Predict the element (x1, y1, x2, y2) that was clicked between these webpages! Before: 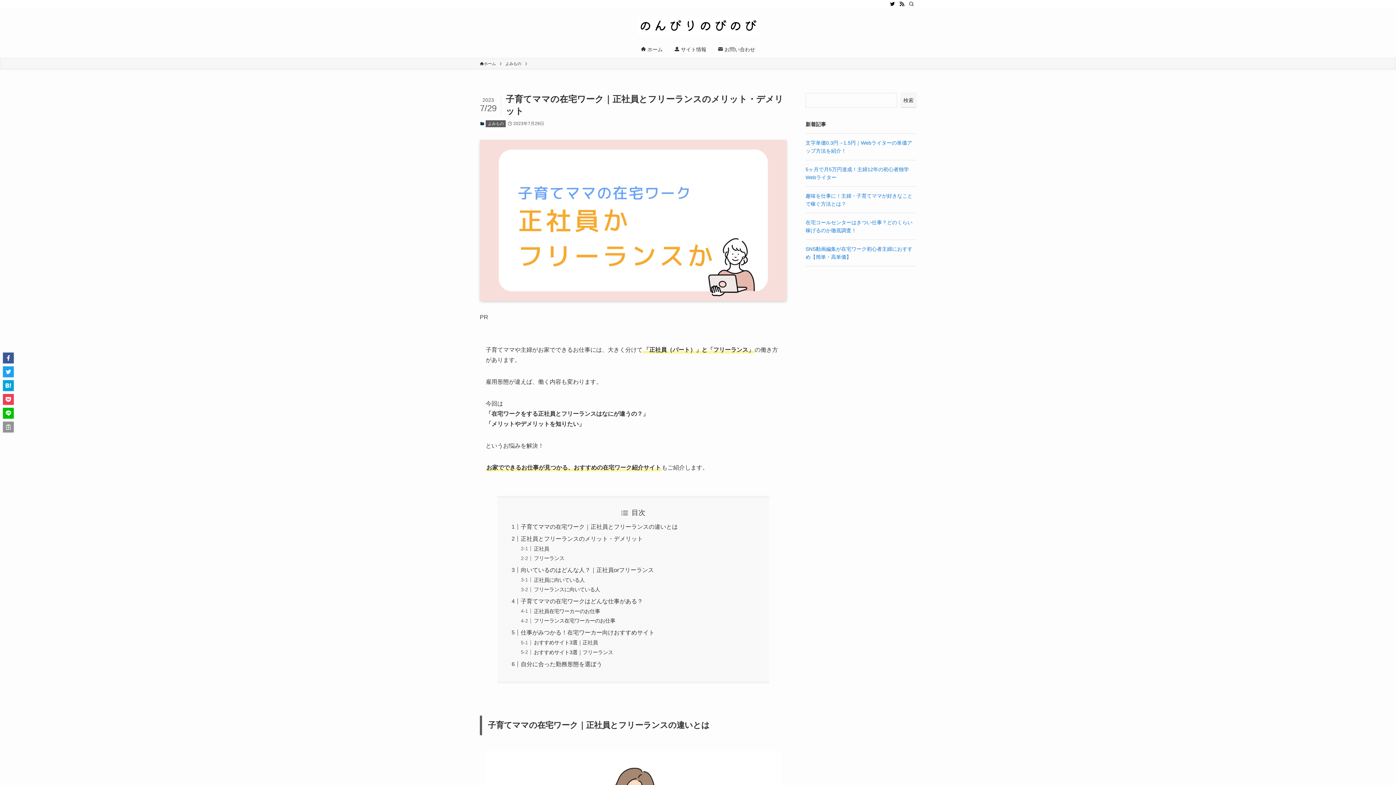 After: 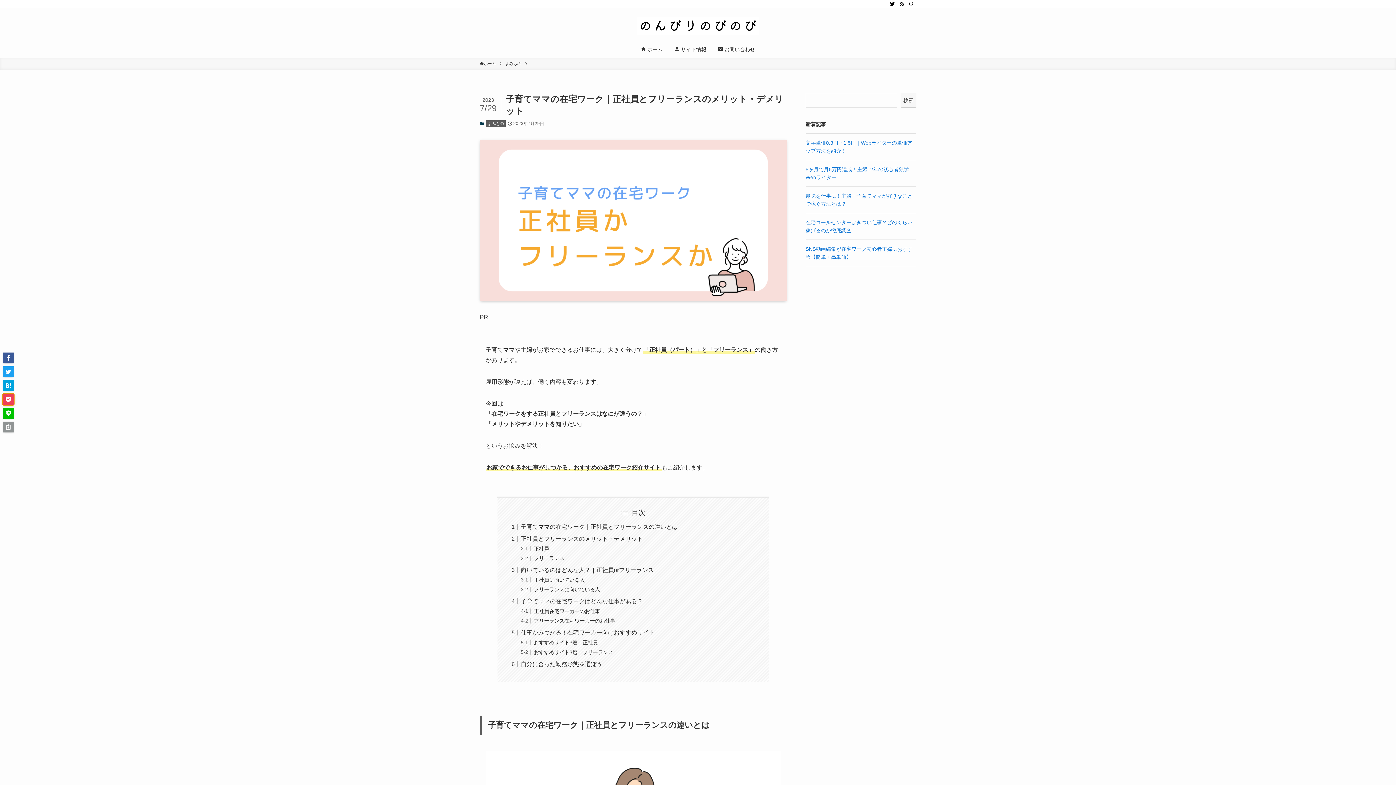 Action: bbox: (2, 394, 13, 405)